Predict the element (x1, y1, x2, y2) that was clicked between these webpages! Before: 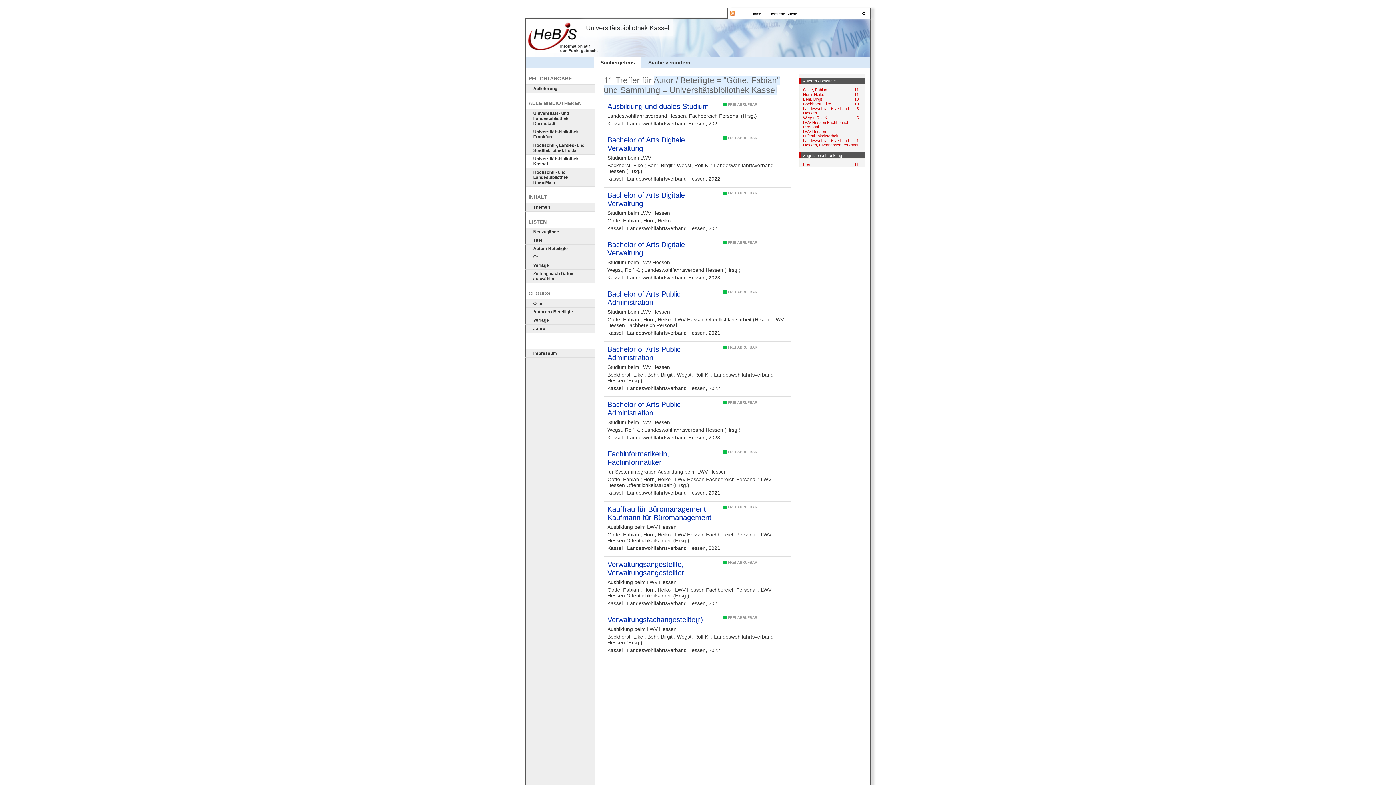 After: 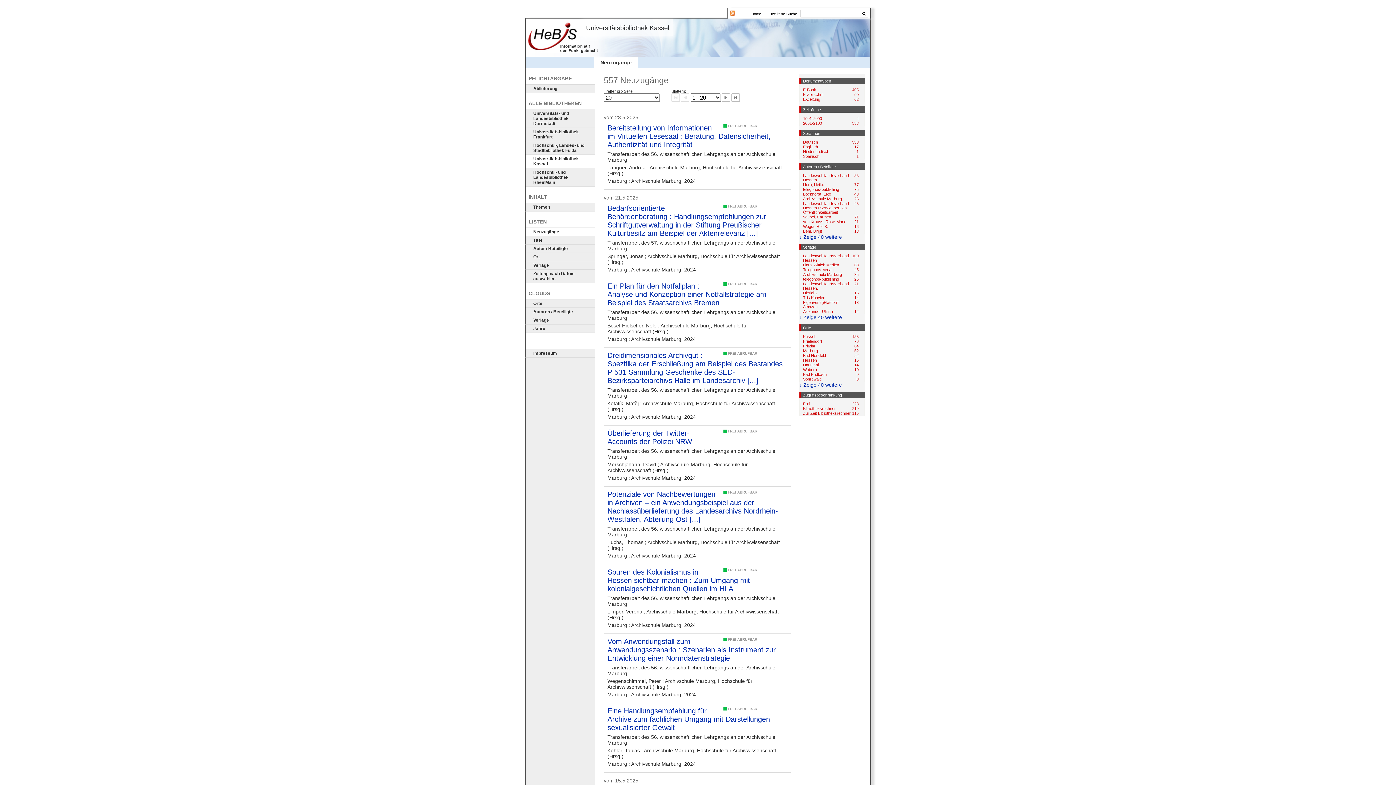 Action: bbox: (525, 228, 594, 236) label: Neuzugänge